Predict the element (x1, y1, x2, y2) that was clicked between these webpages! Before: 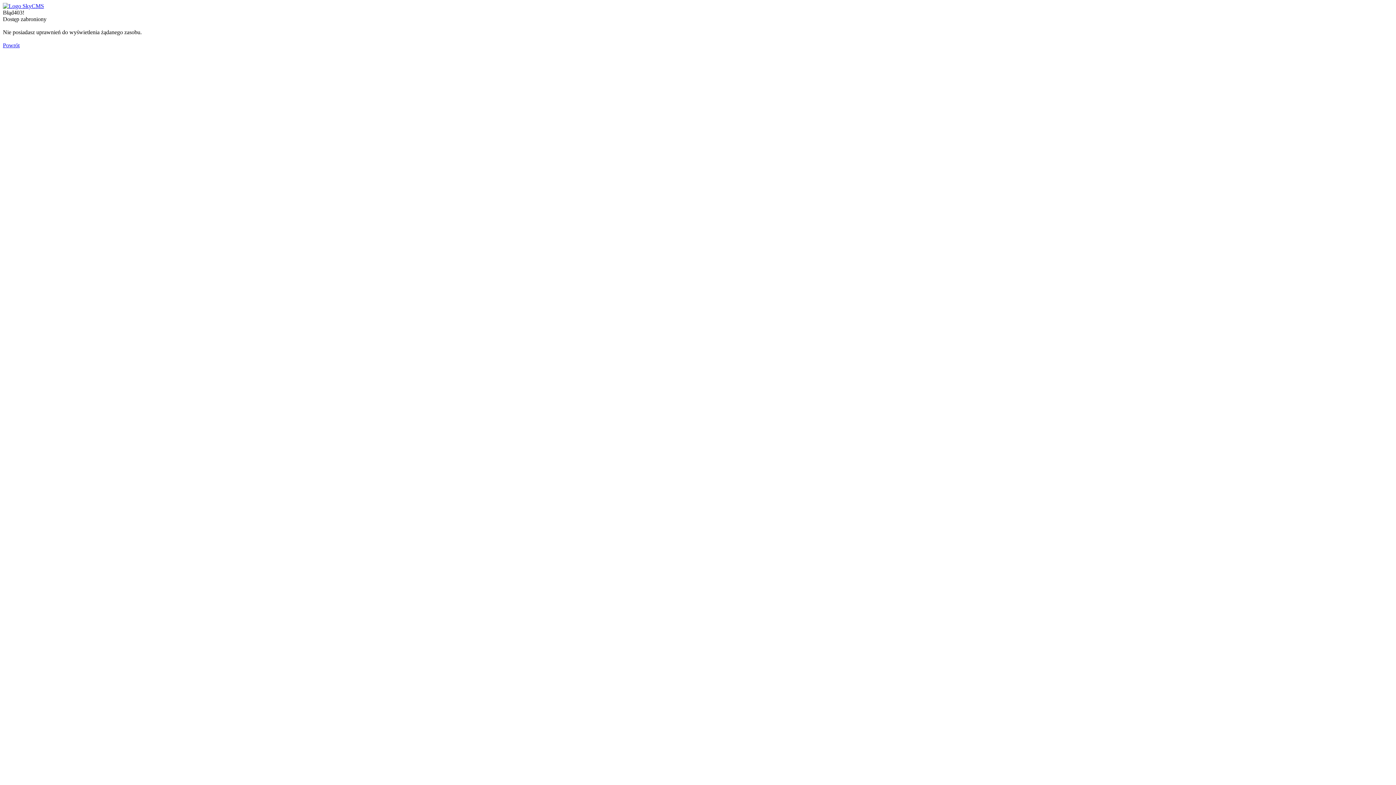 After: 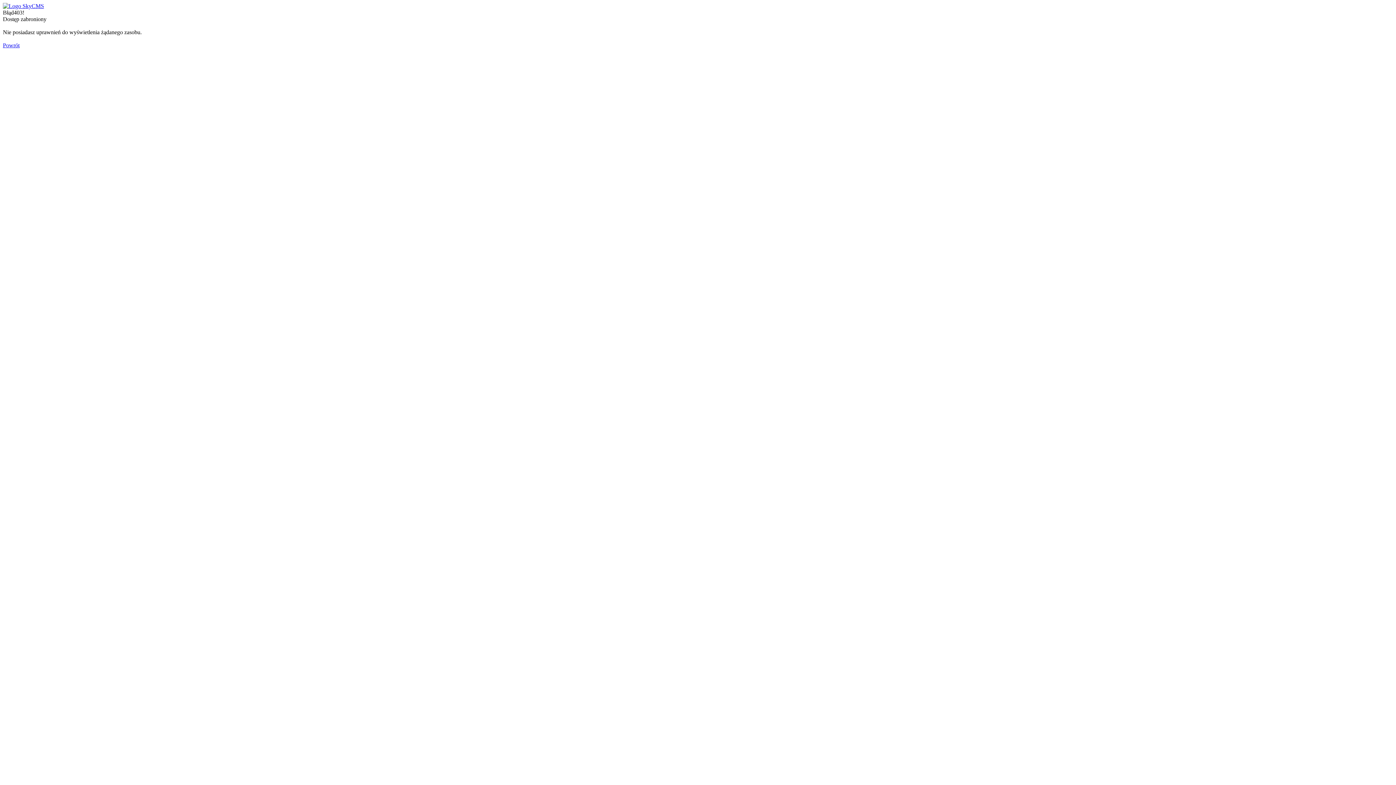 Action: label: Powrót bbox: (2, 42, 19, 48)